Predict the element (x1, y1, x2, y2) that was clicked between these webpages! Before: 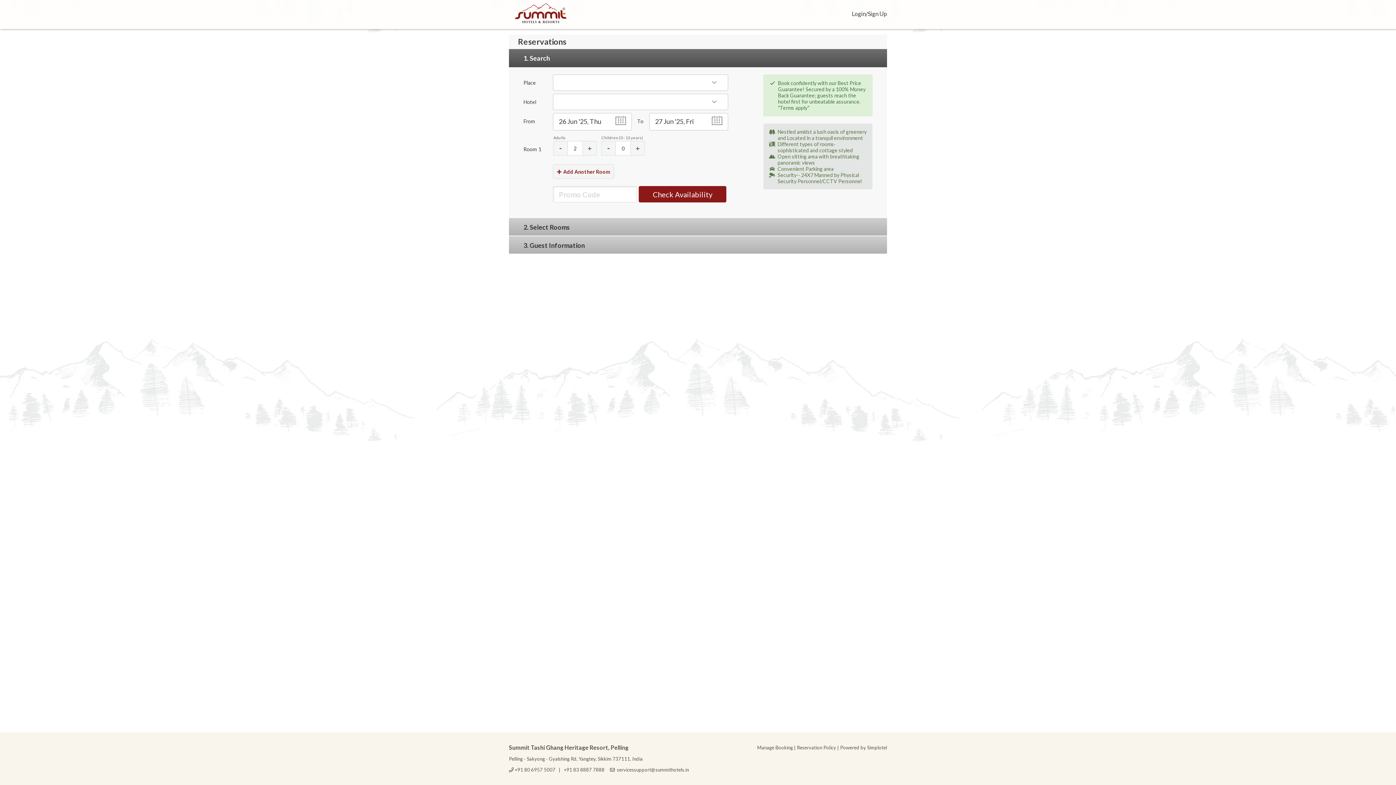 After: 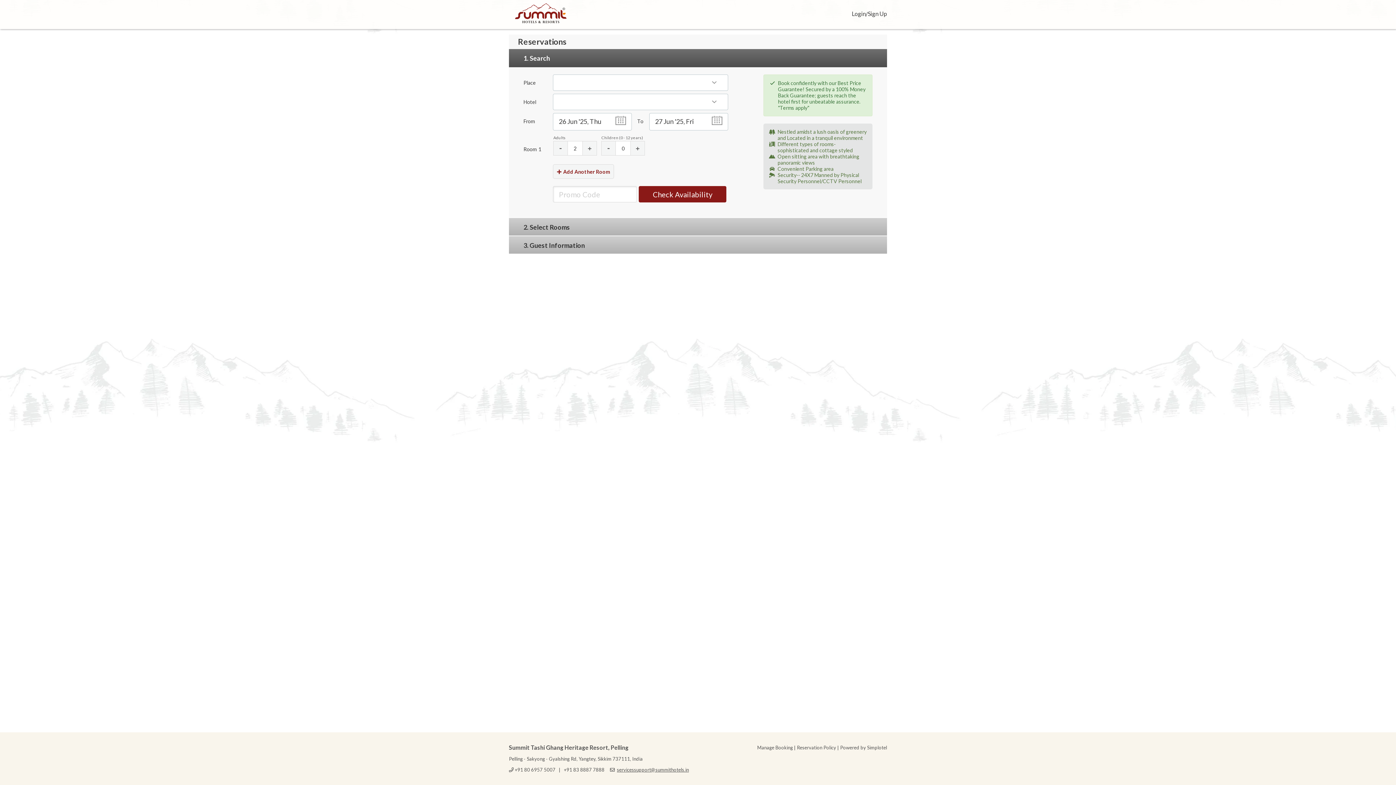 Action: label: servicessupport@summithotels.in bbox: (617, 767, 689, 773)